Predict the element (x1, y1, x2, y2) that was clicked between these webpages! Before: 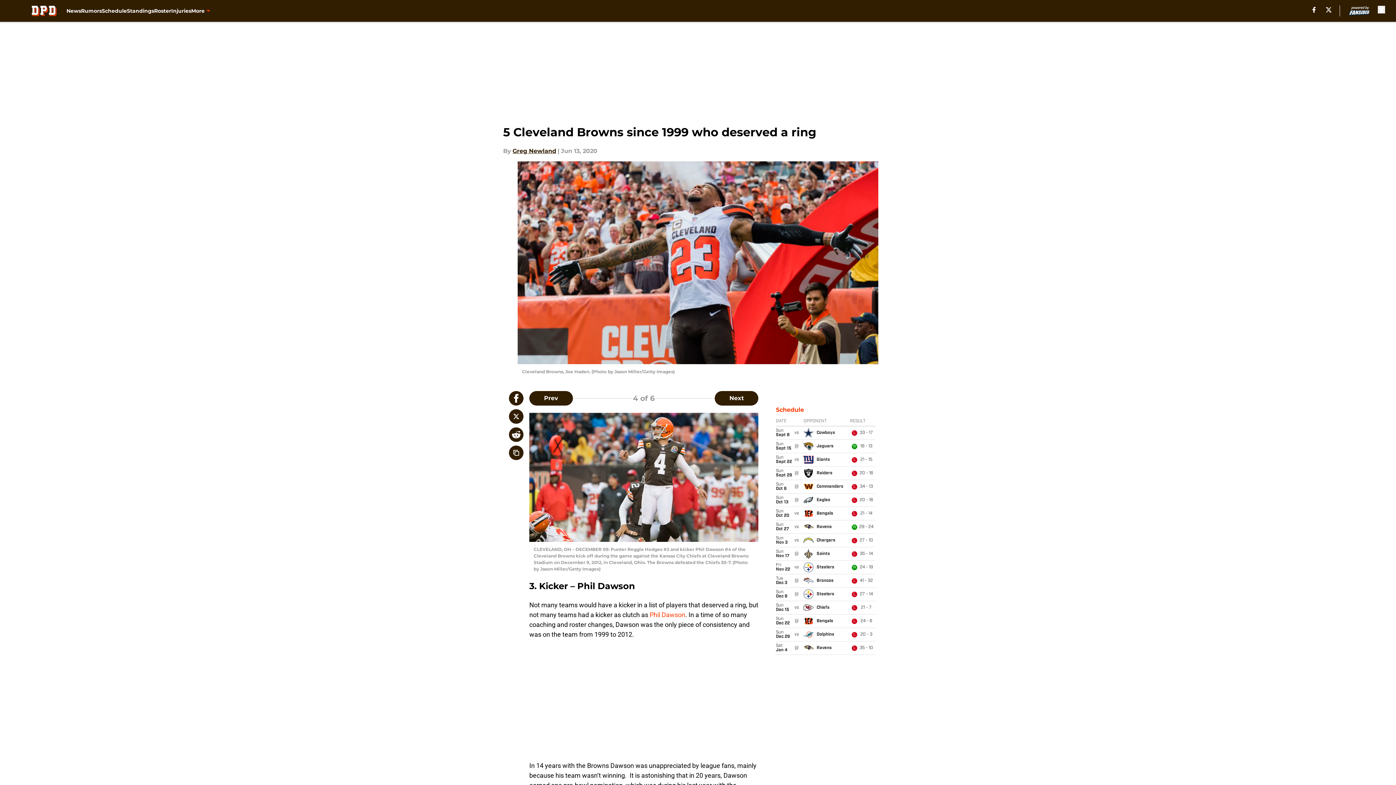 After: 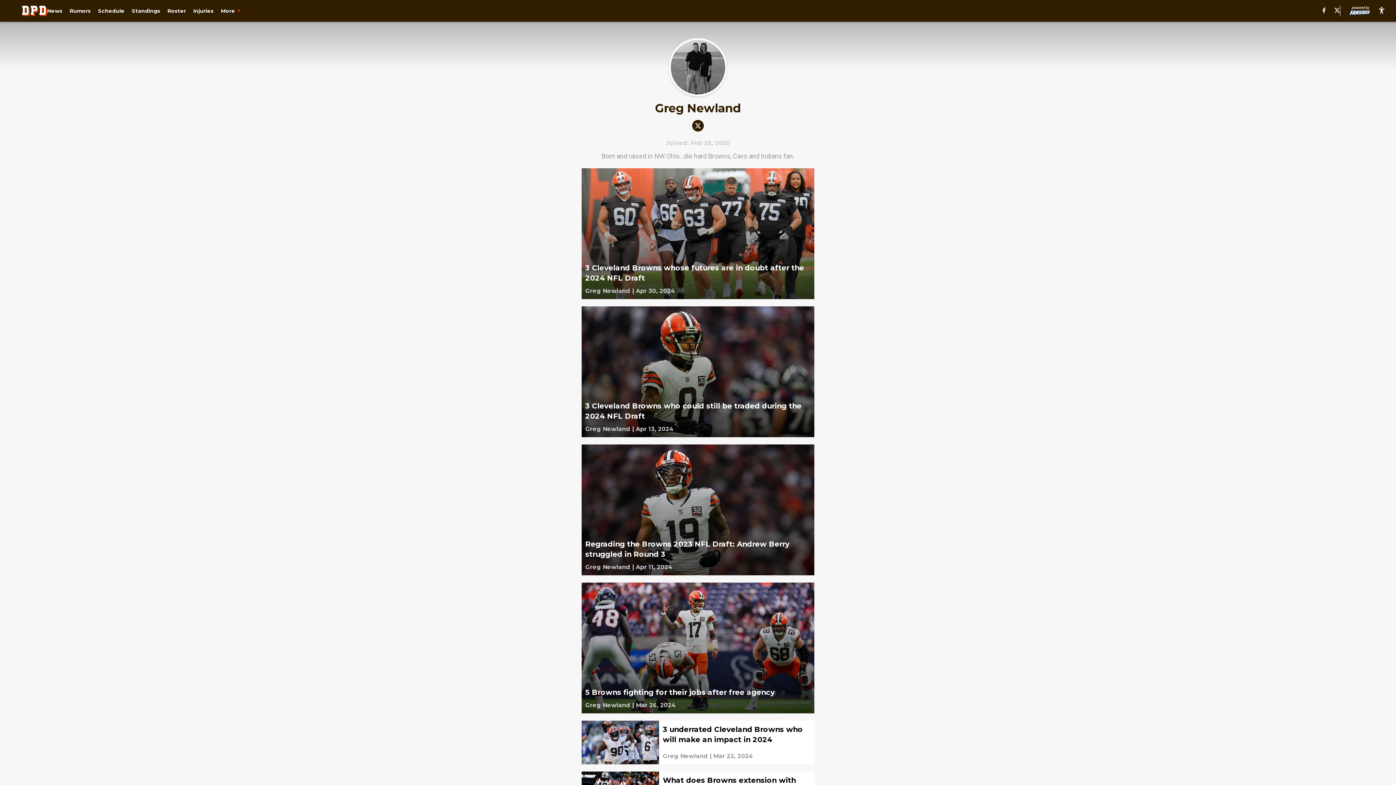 Action: bbox: (512, 146, 556, 155) label: Greg Newland